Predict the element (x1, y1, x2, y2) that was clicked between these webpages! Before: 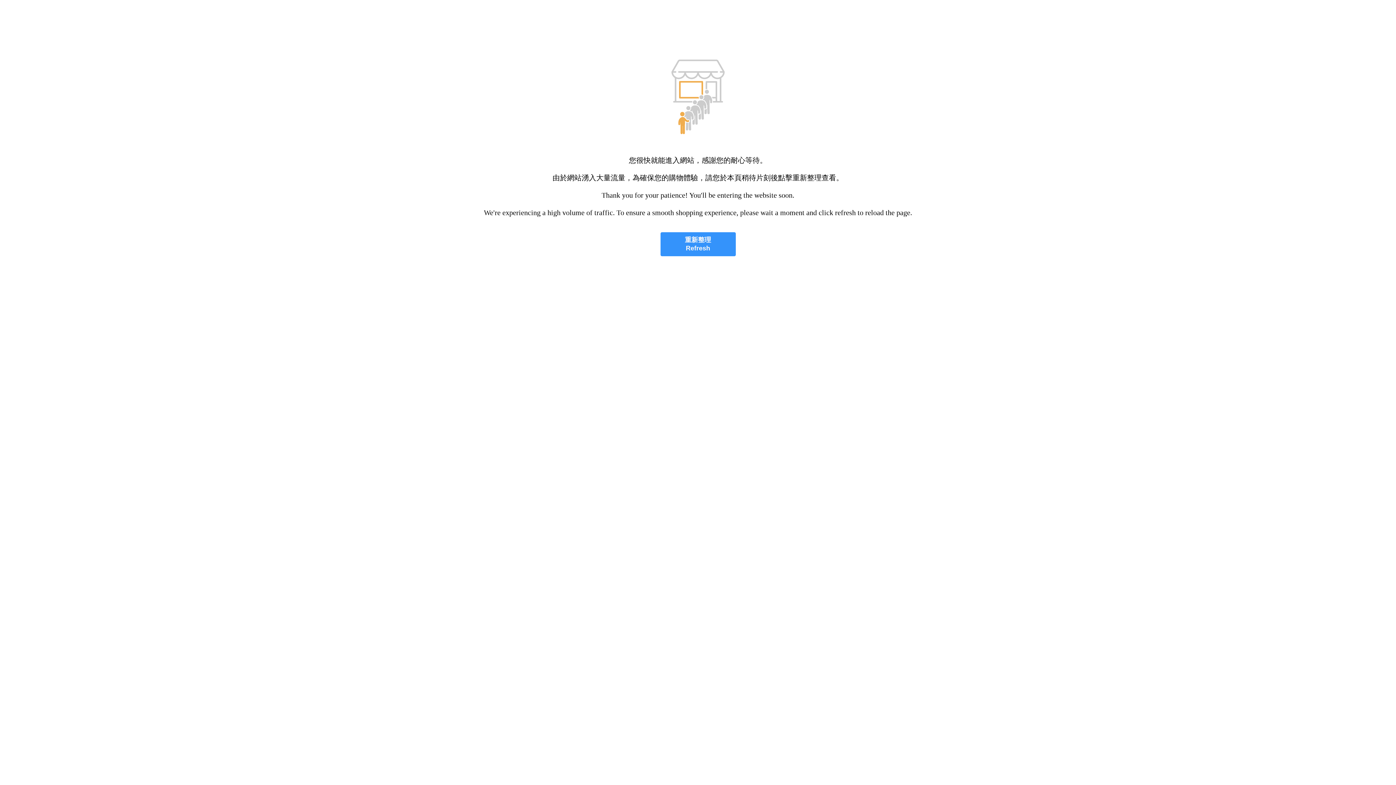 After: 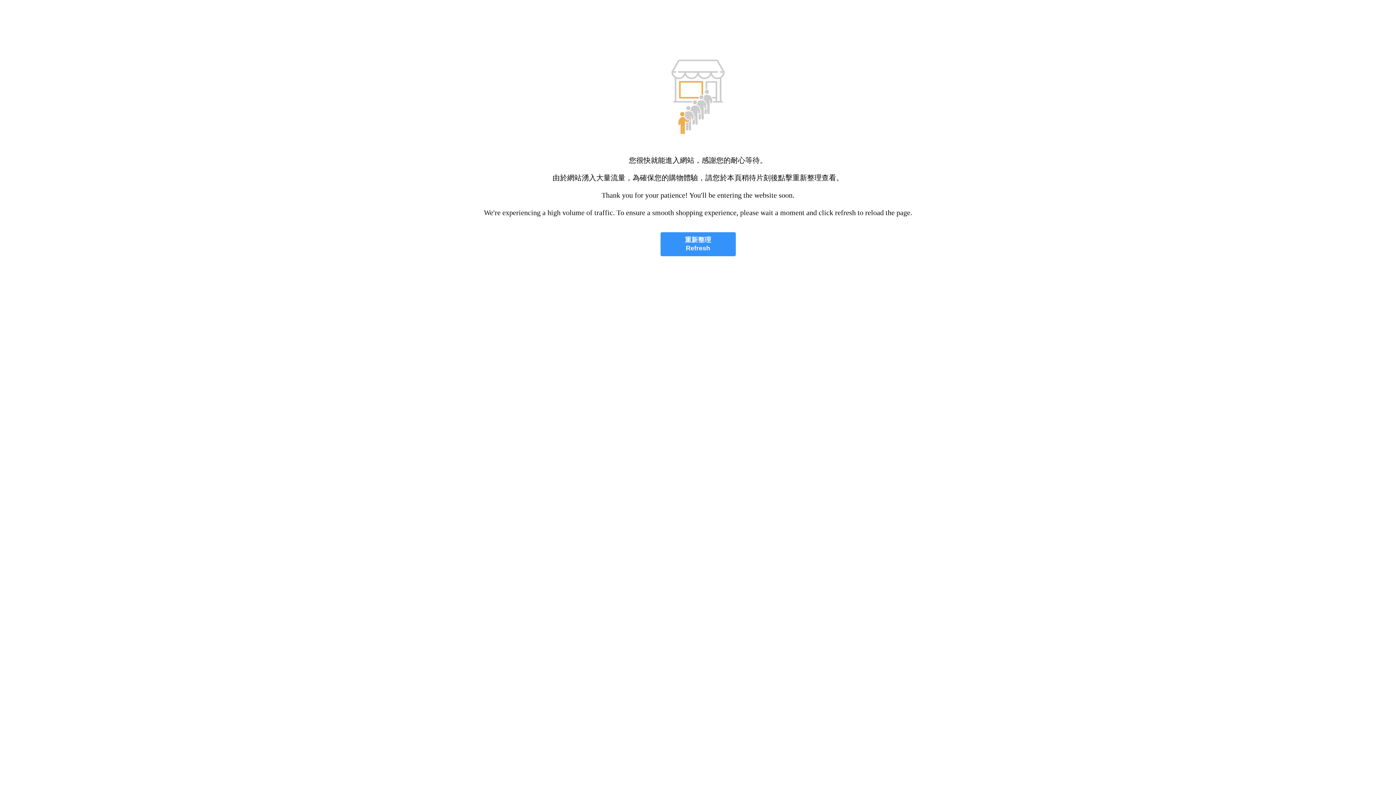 Action: bbox: (660, 232, 735, 256) label: 重新整理
Refresh